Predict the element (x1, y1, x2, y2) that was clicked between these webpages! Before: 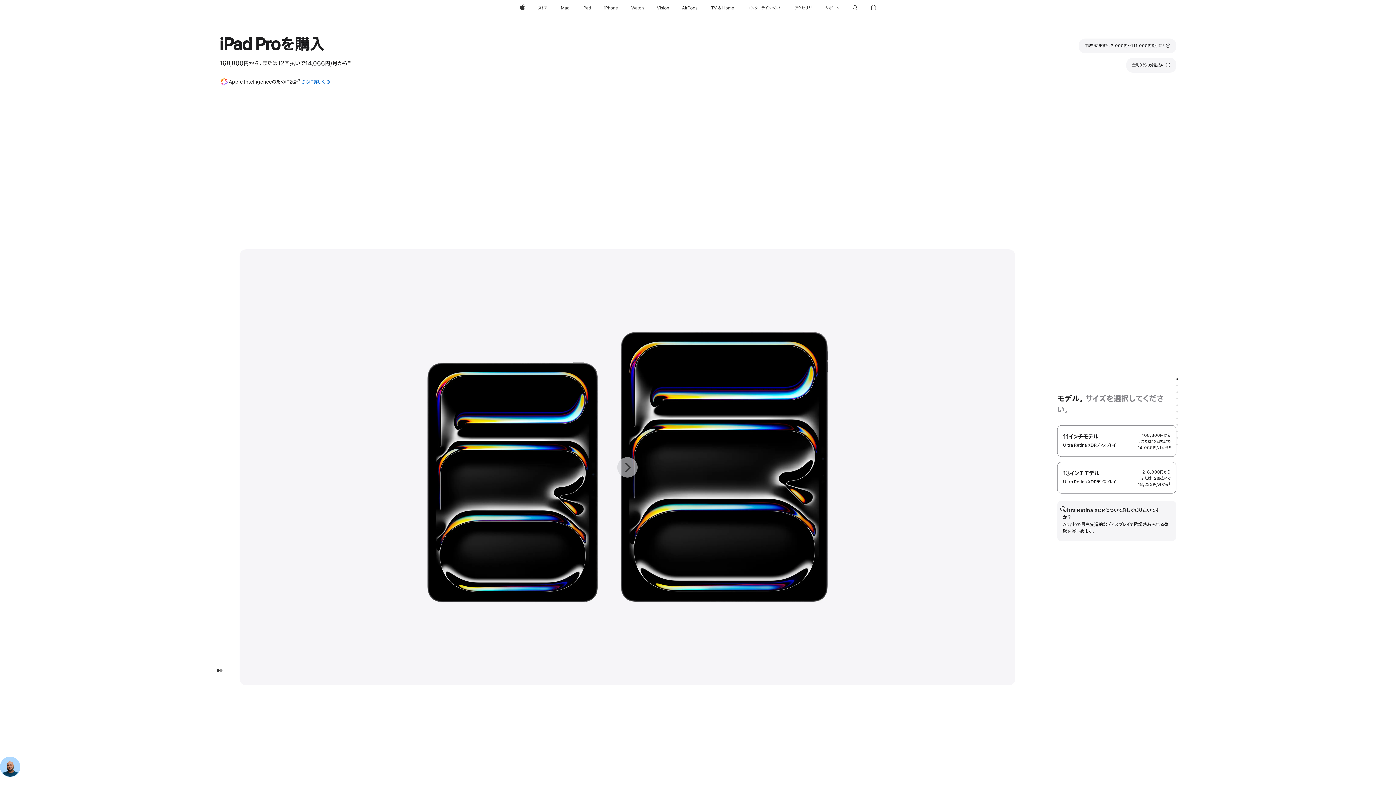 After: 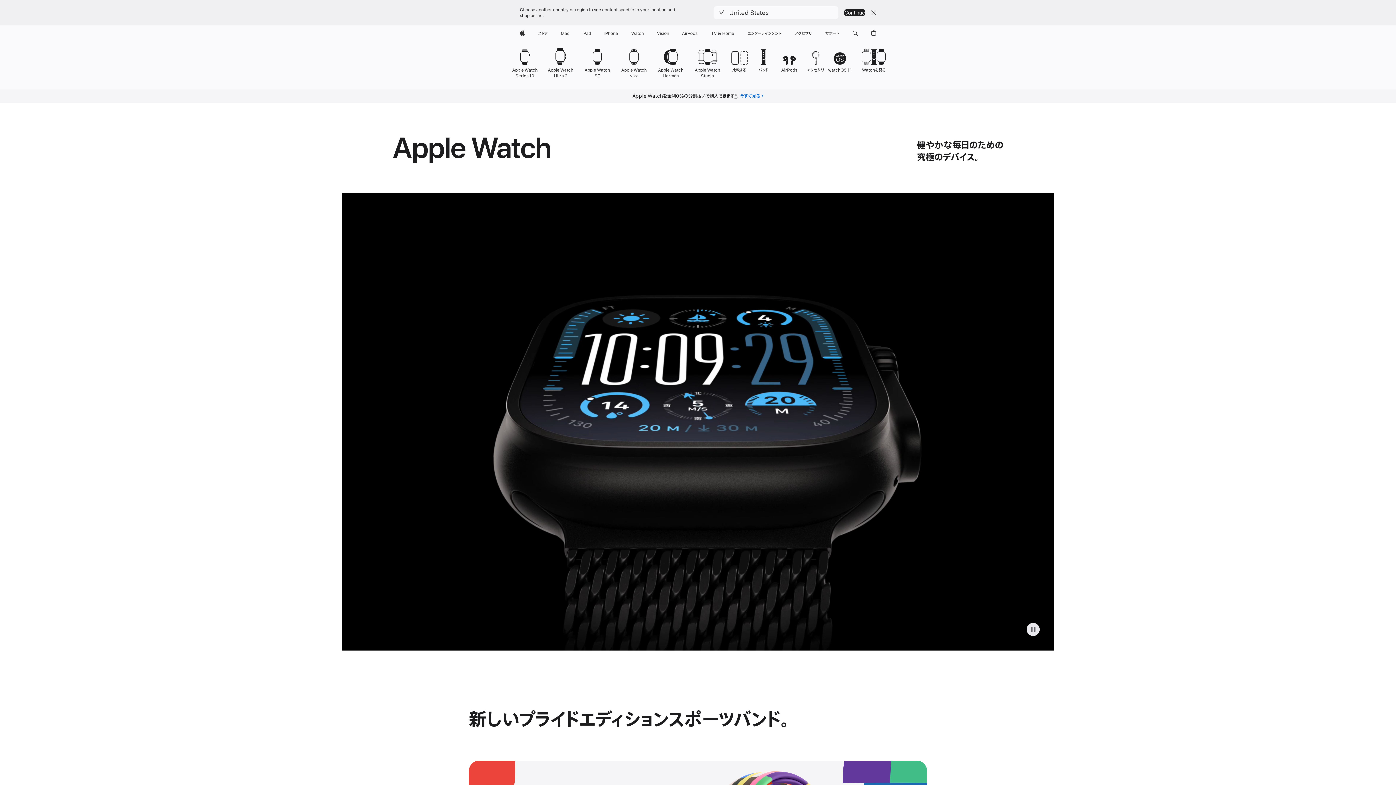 Action: label: Watch bbox: (628, 0, 646, 16)